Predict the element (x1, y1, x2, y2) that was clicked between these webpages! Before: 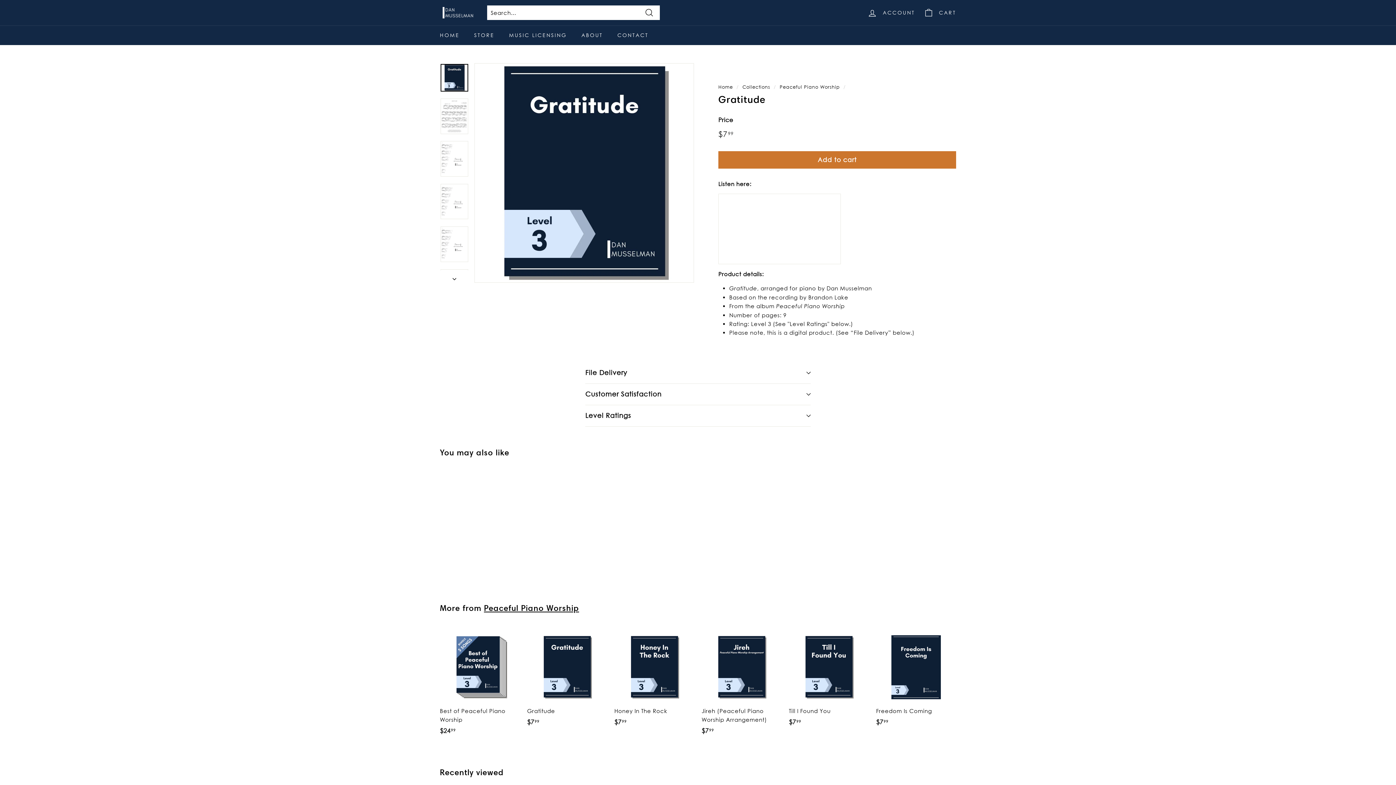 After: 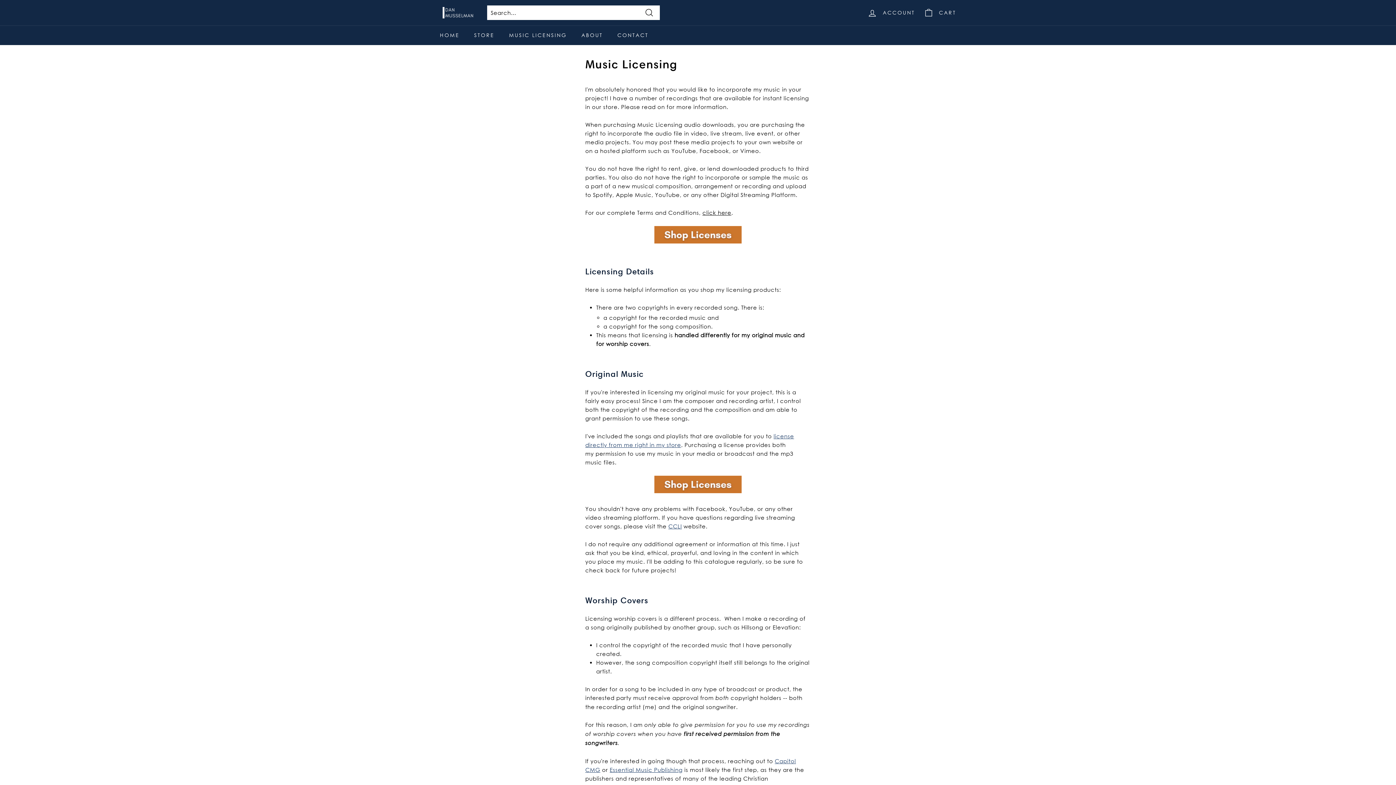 Action: label: MUSIC LICENSING bbox: (501, 25, 574, 45)